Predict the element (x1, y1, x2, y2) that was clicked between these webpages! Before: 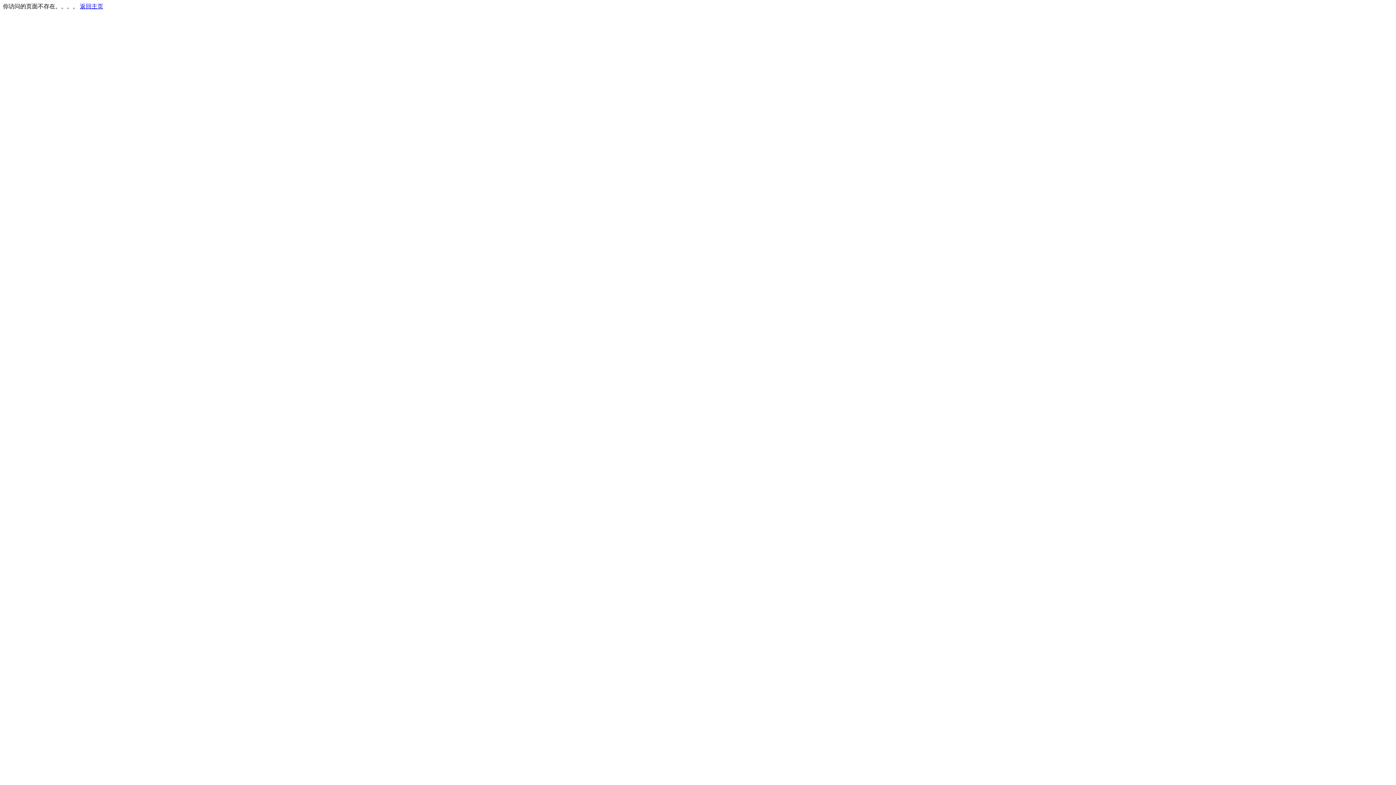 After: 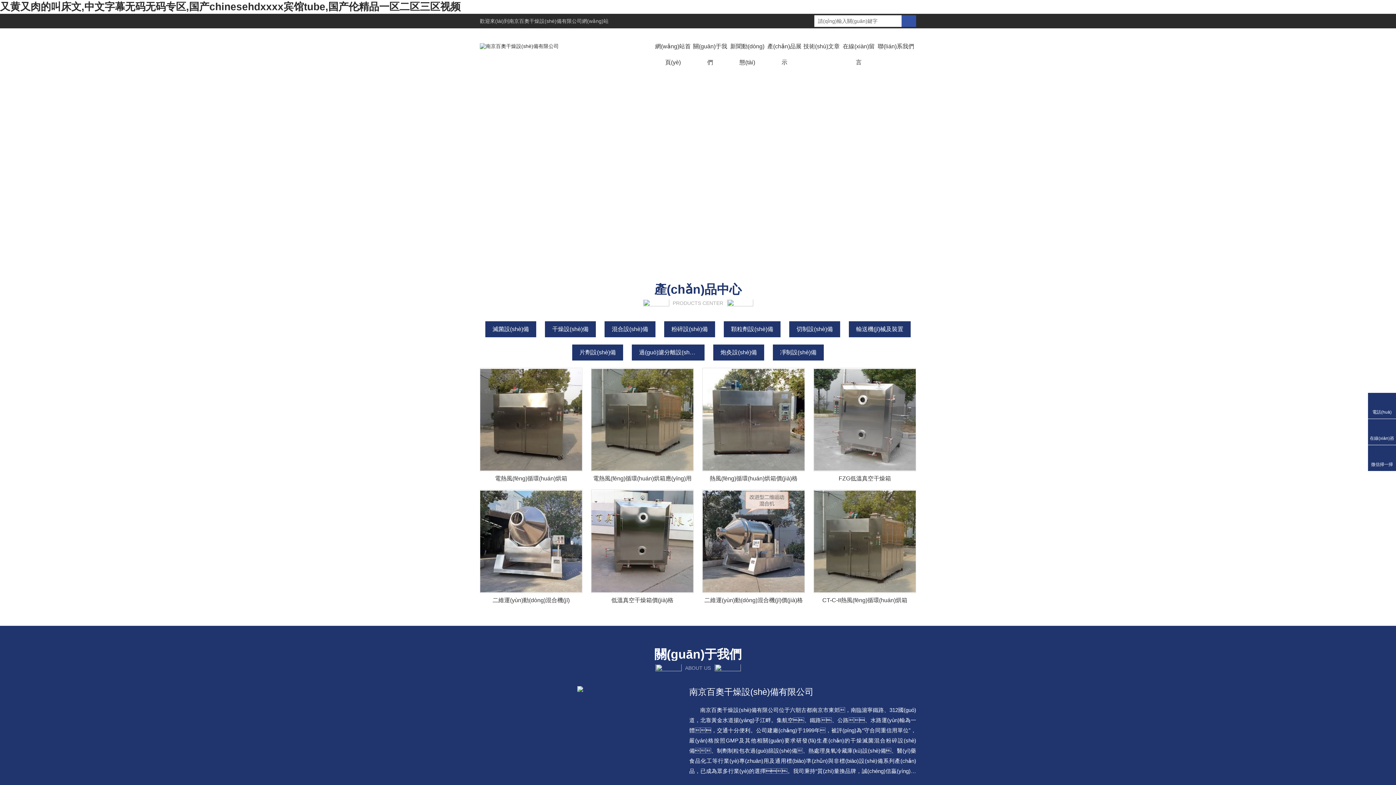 Action: label: 返回主页 bbox: (80, 3, 103, 9)